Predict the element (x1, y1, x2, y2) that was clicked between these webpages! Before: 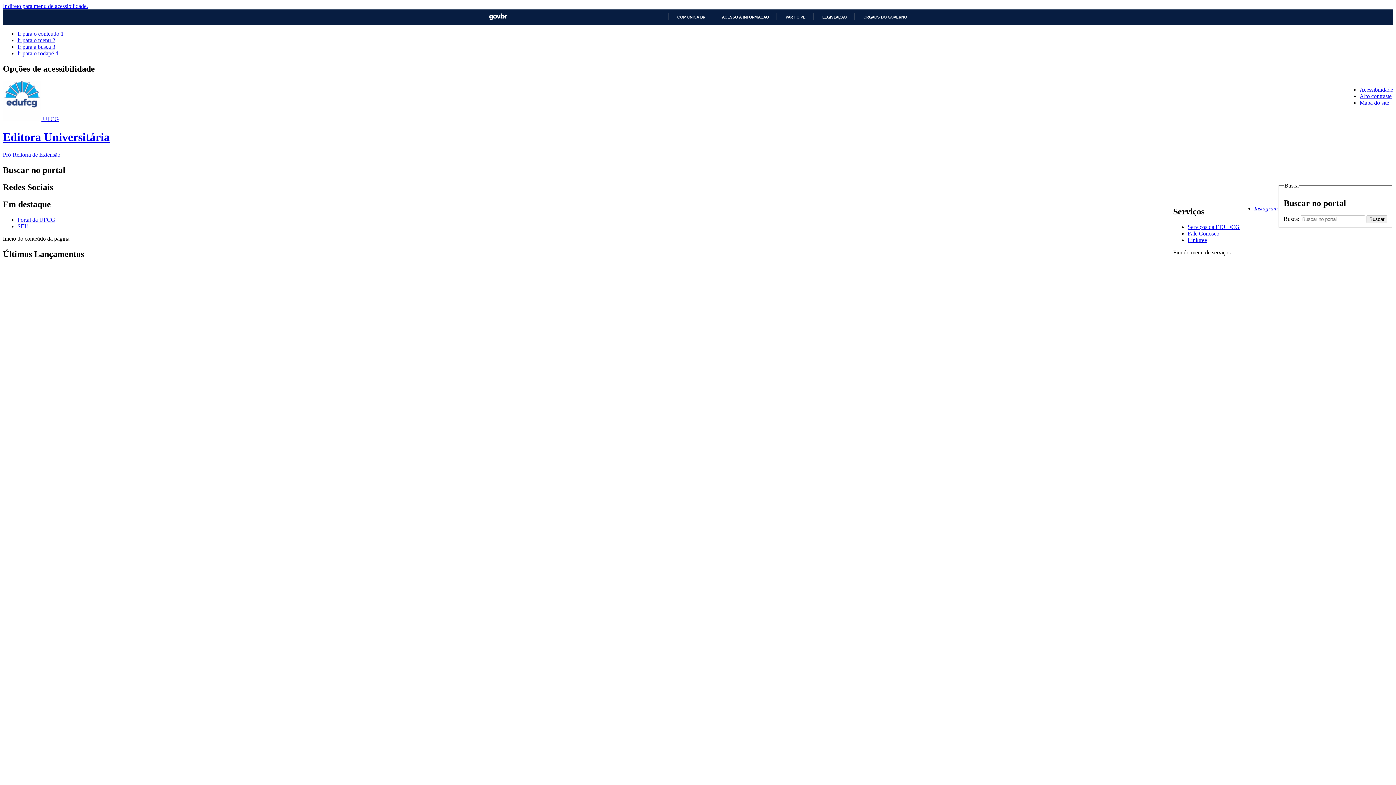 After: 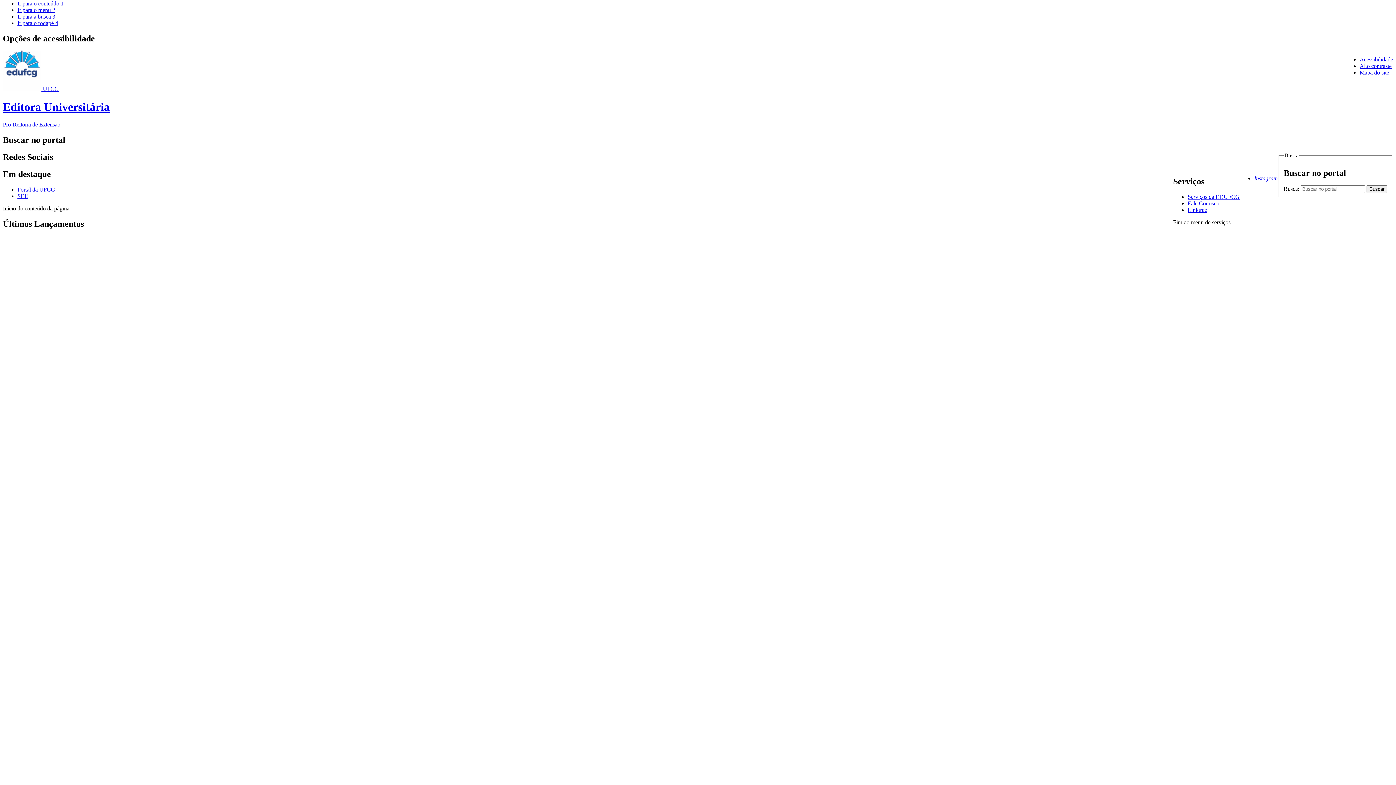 Action: label: Ir direto para menu de acessibilidade. bbox: (2, 2, 88, 9)